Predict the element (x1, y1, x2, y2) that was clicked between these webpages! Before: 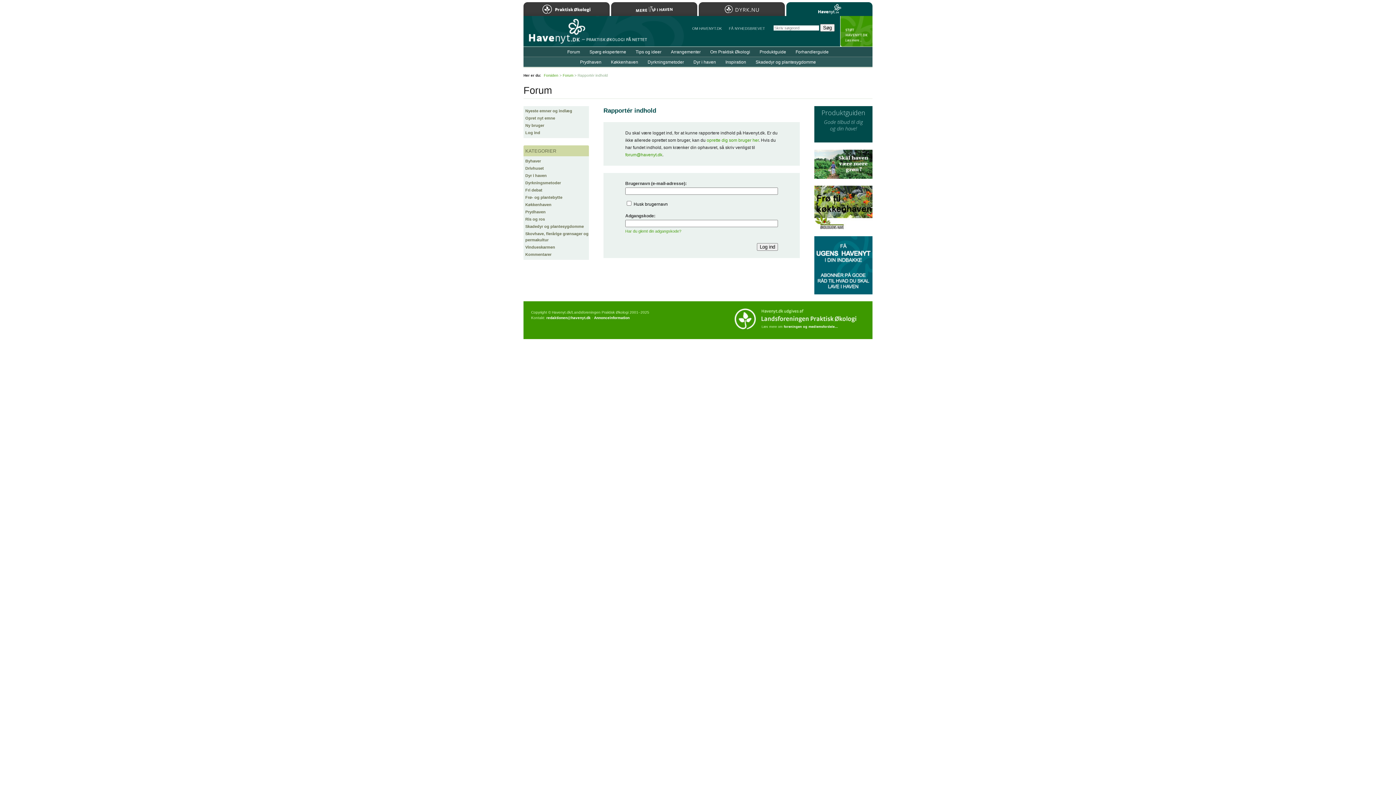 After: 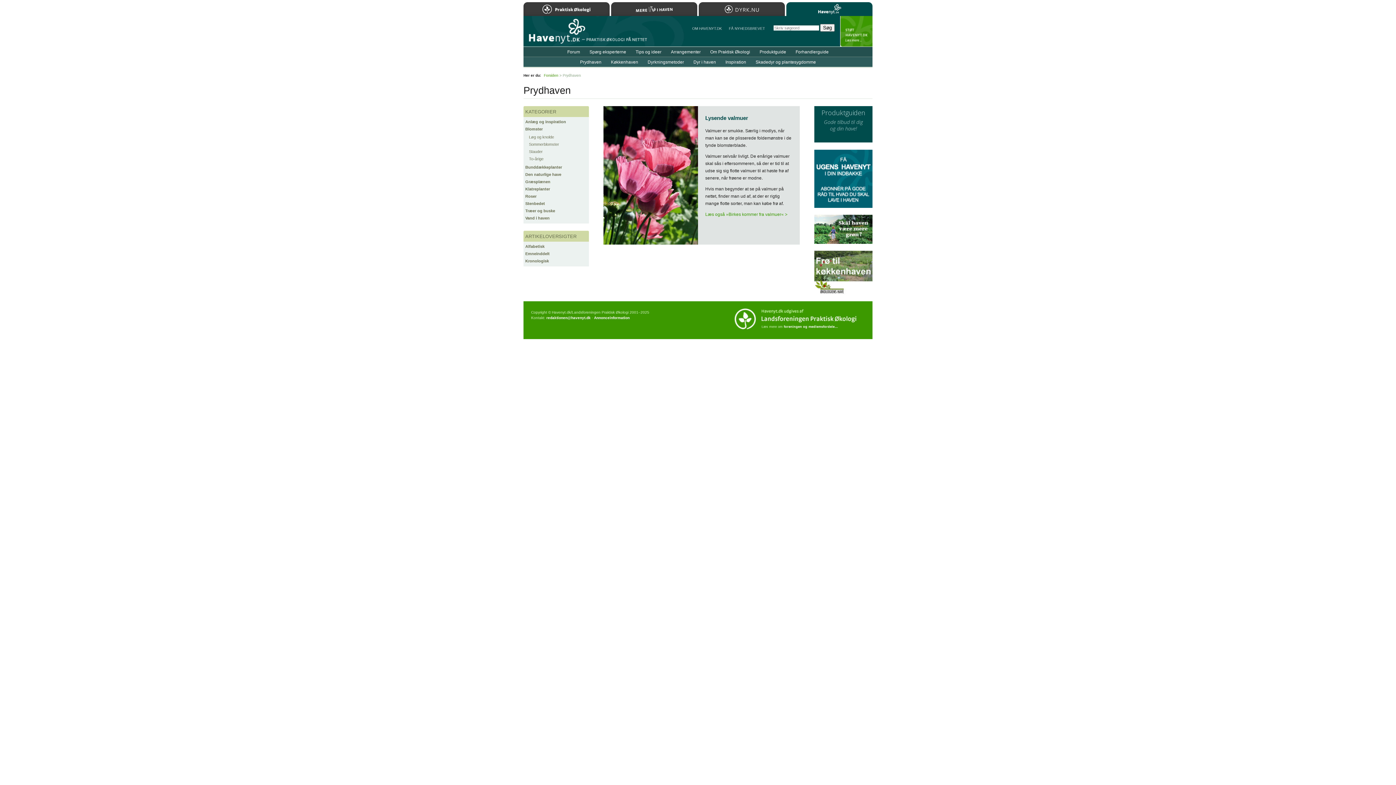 Action: bbox: (580, 59, 601, 64) label: Prydhaven